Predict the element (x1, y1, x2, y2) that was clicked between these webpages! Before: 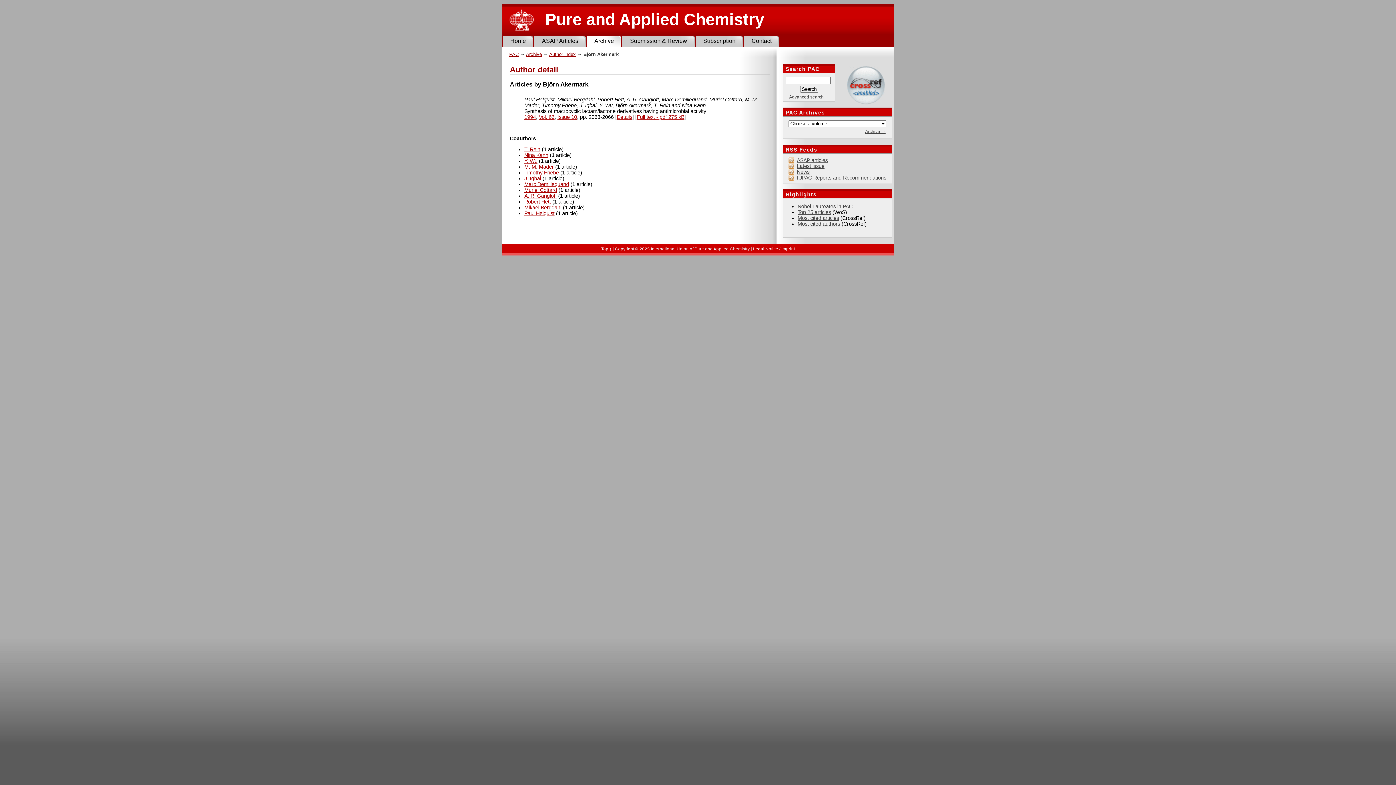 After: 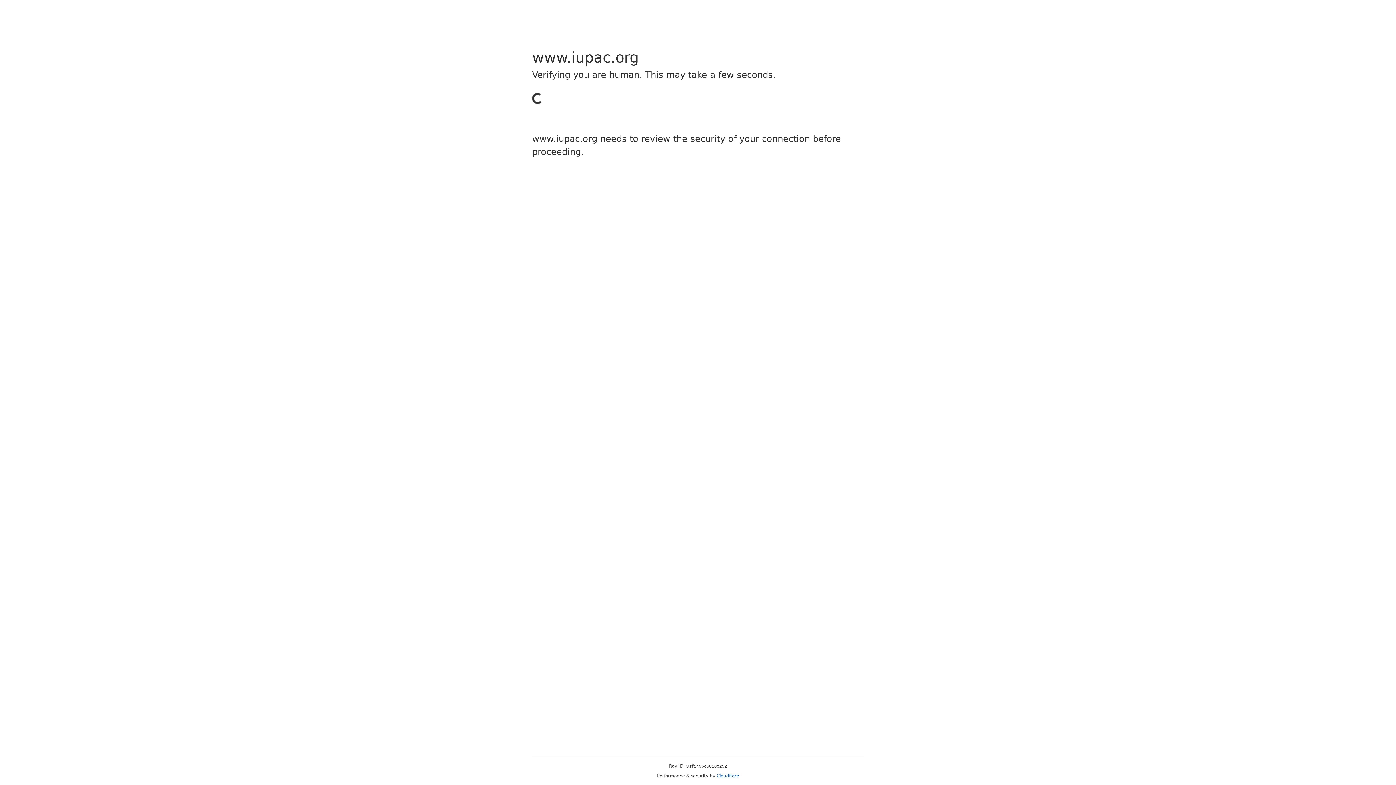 Action: bbox: (509, 6, 534, 35)